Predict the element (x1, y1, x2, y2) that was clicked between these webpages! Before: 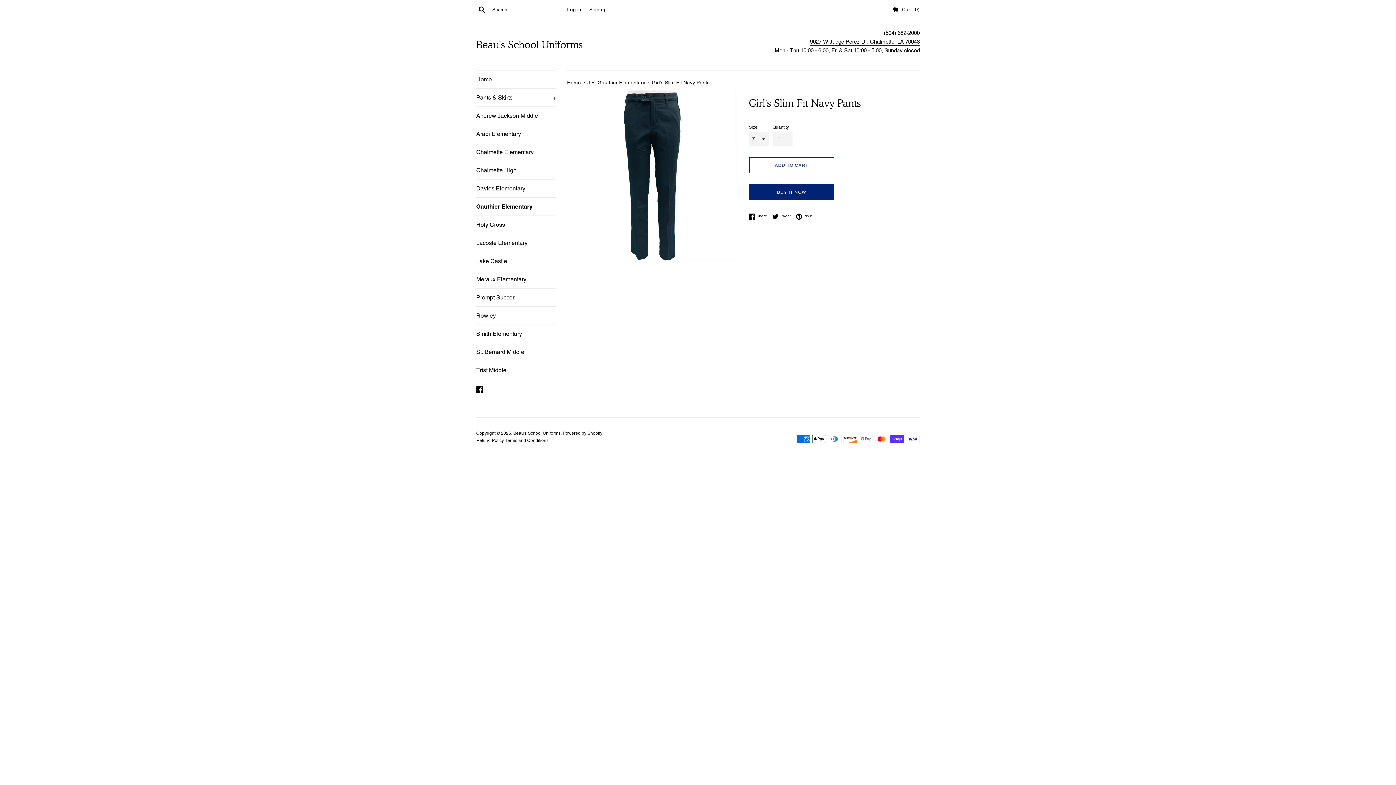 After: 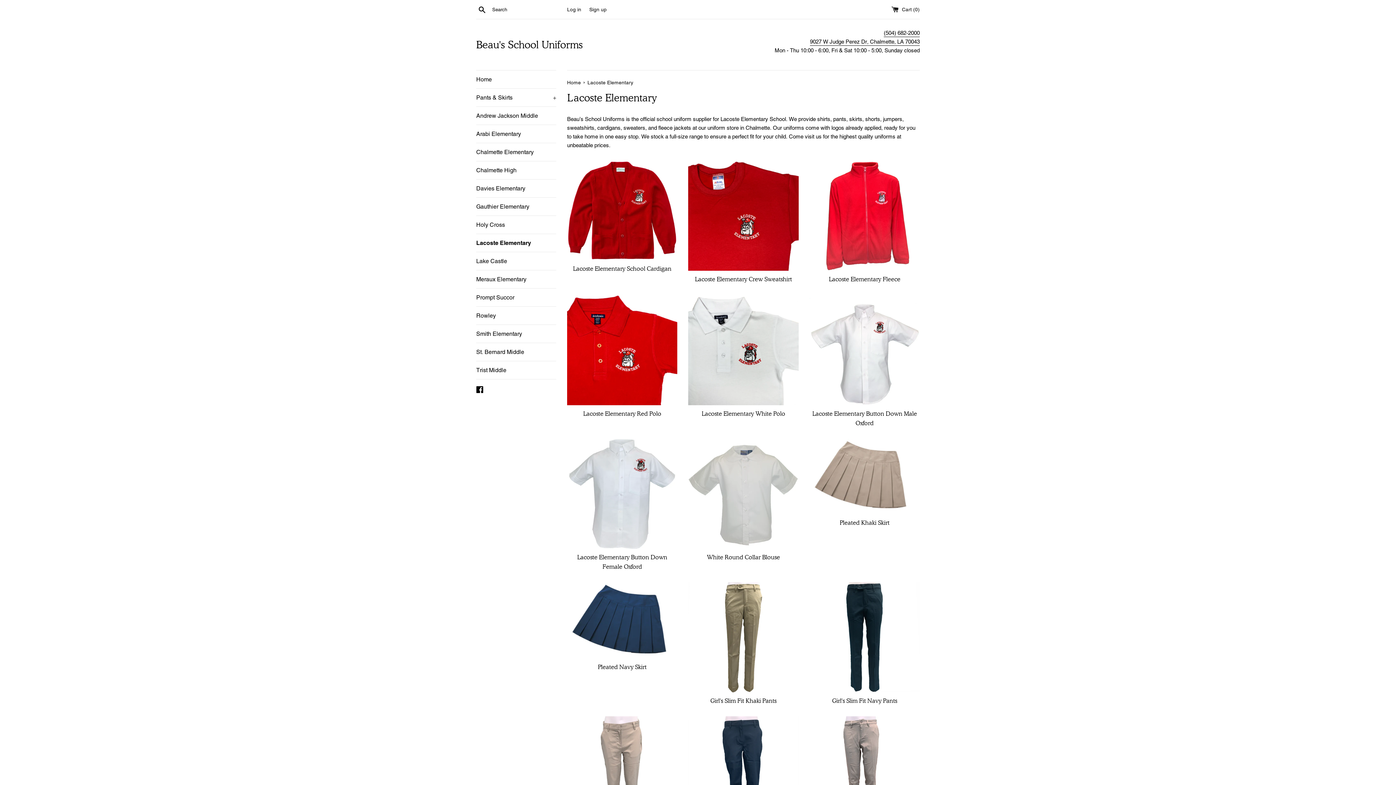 Action: bbox: (476, 234, 556, 252) label: Lacoste Elementary